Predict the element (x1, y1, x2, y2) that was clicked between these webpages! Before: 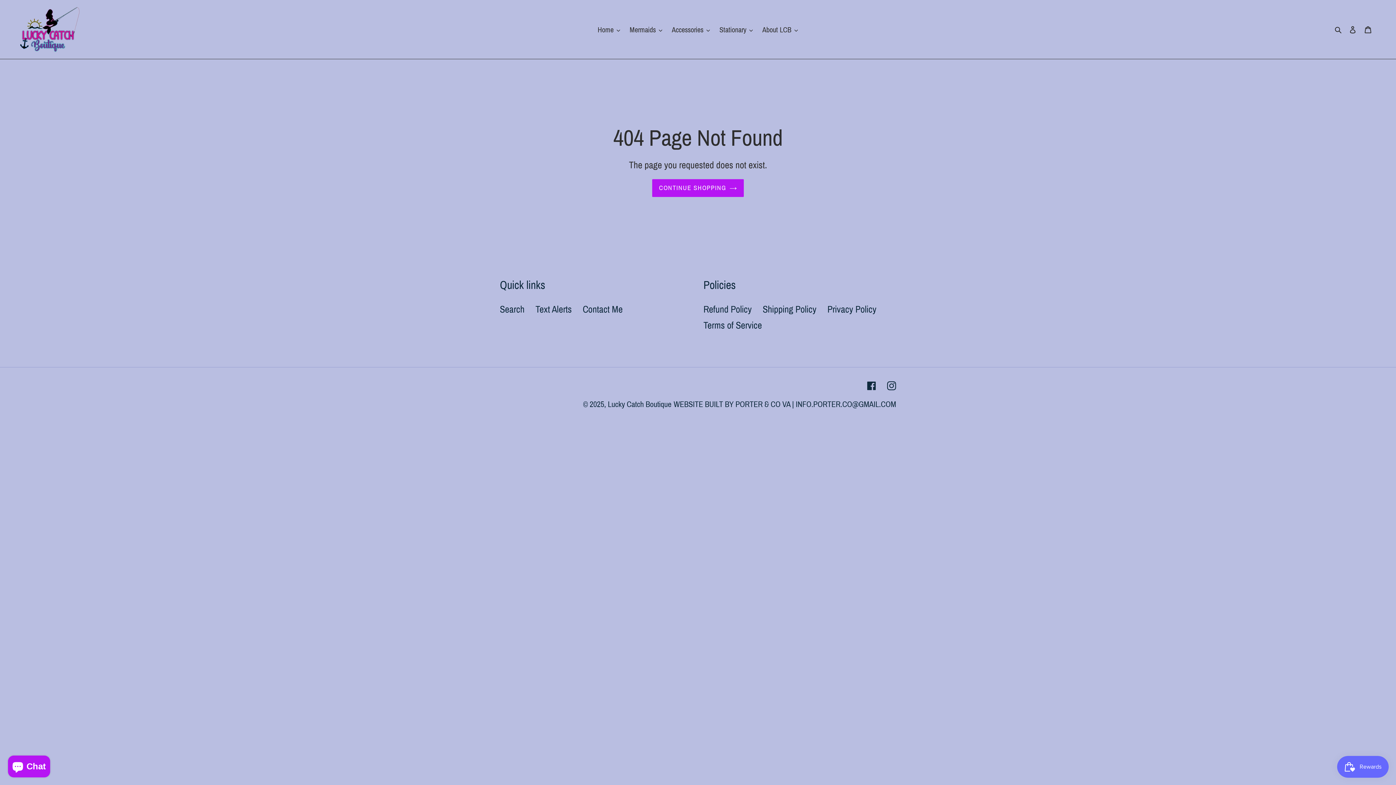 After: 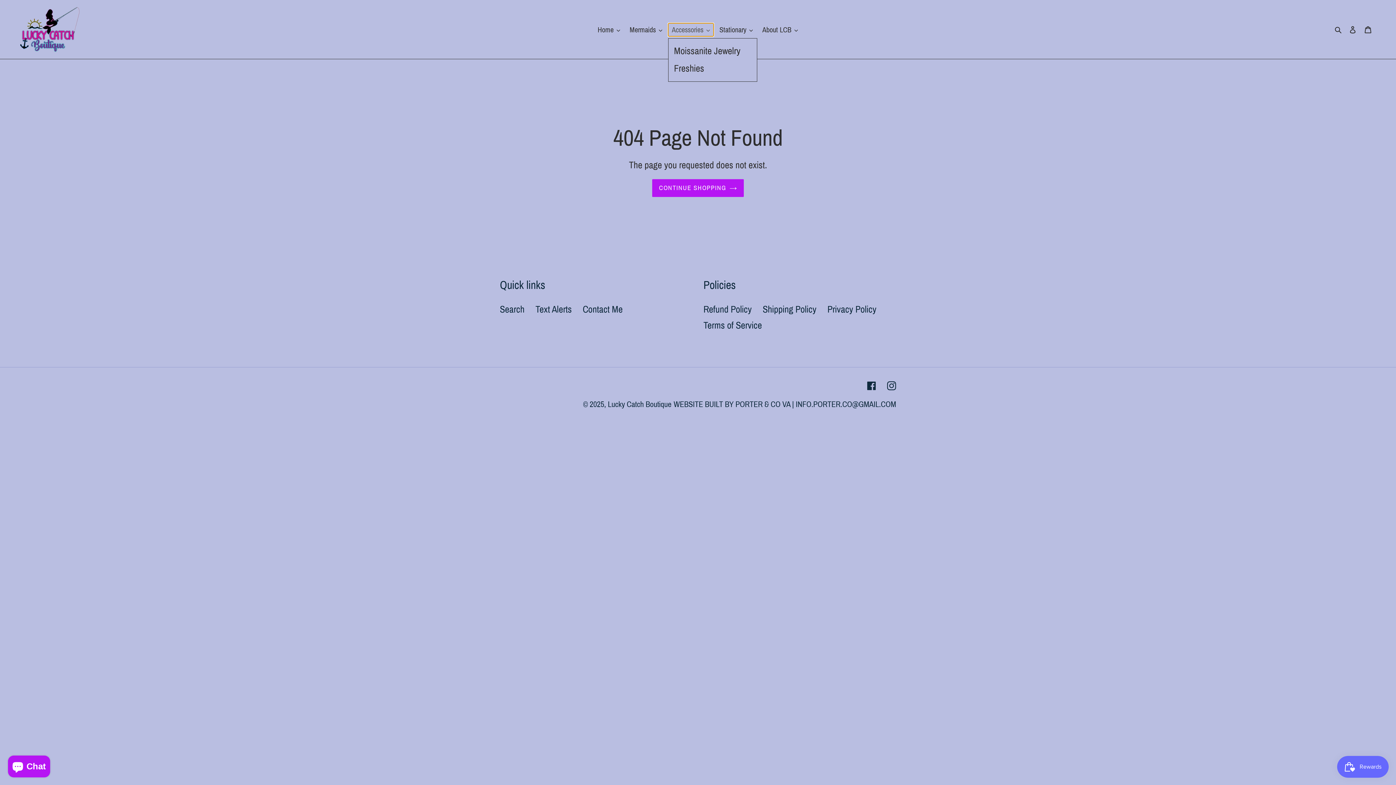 Action: bbox: (668, 23, 713, 36) label: Accessories